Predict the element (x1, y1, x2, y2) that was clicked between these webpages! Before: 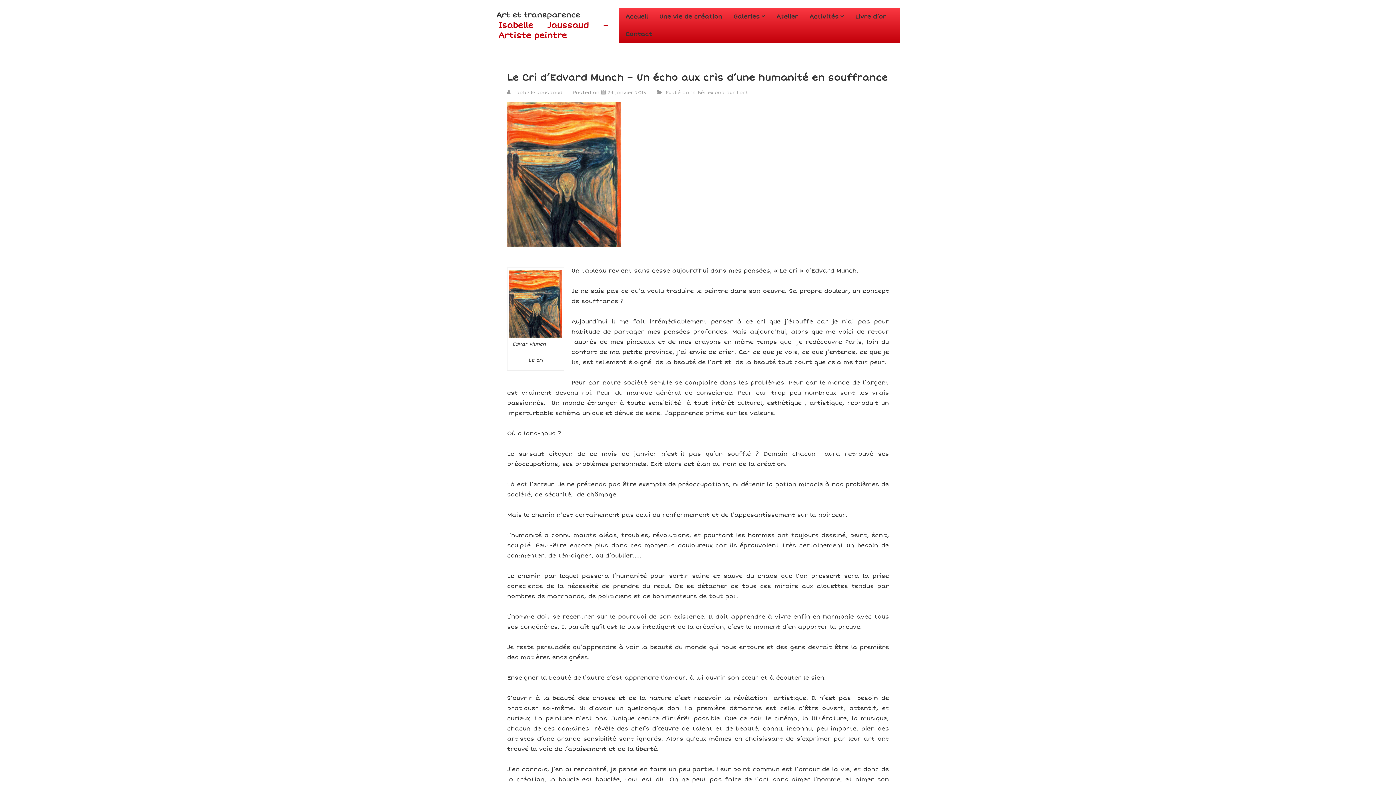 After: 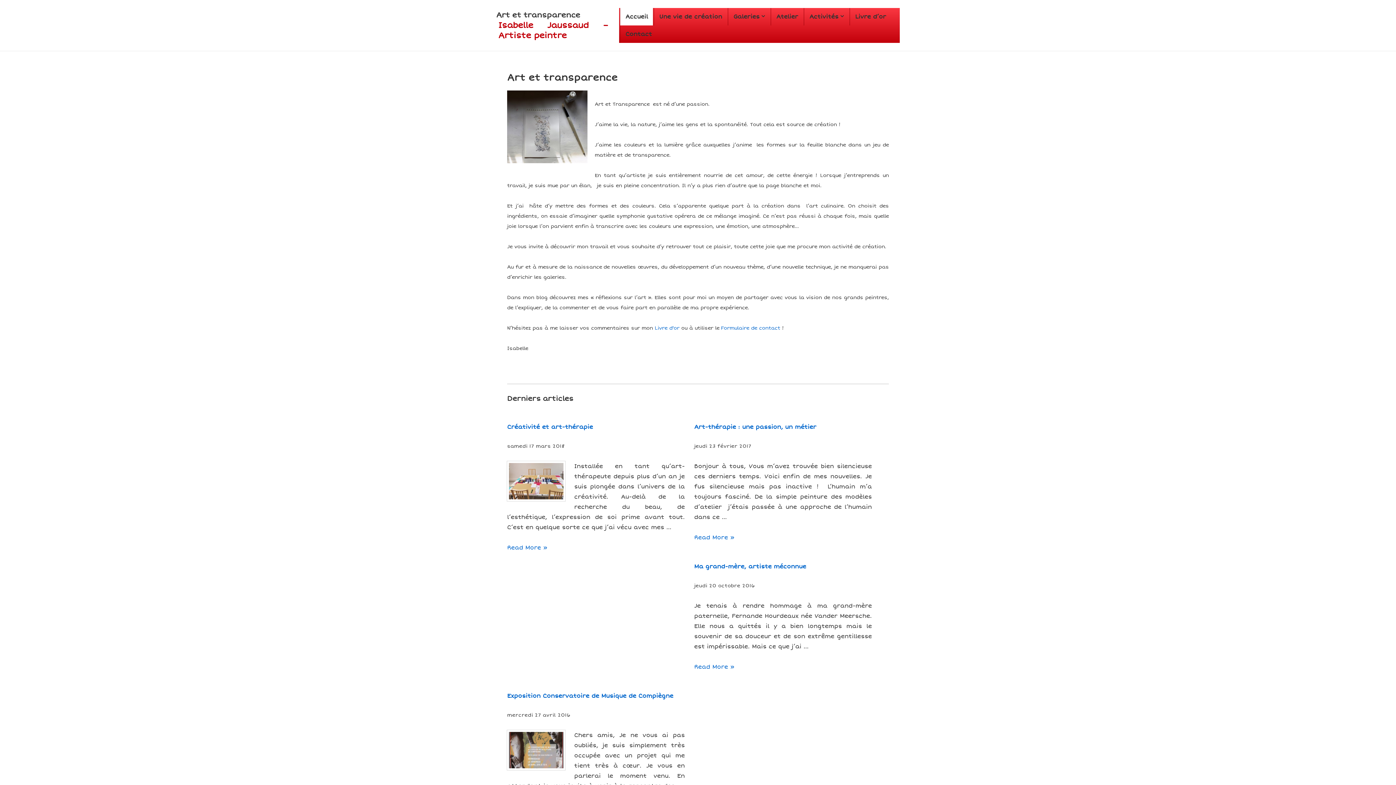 Action: bbox: (496, 10, 580, 19) label: Art et transparence